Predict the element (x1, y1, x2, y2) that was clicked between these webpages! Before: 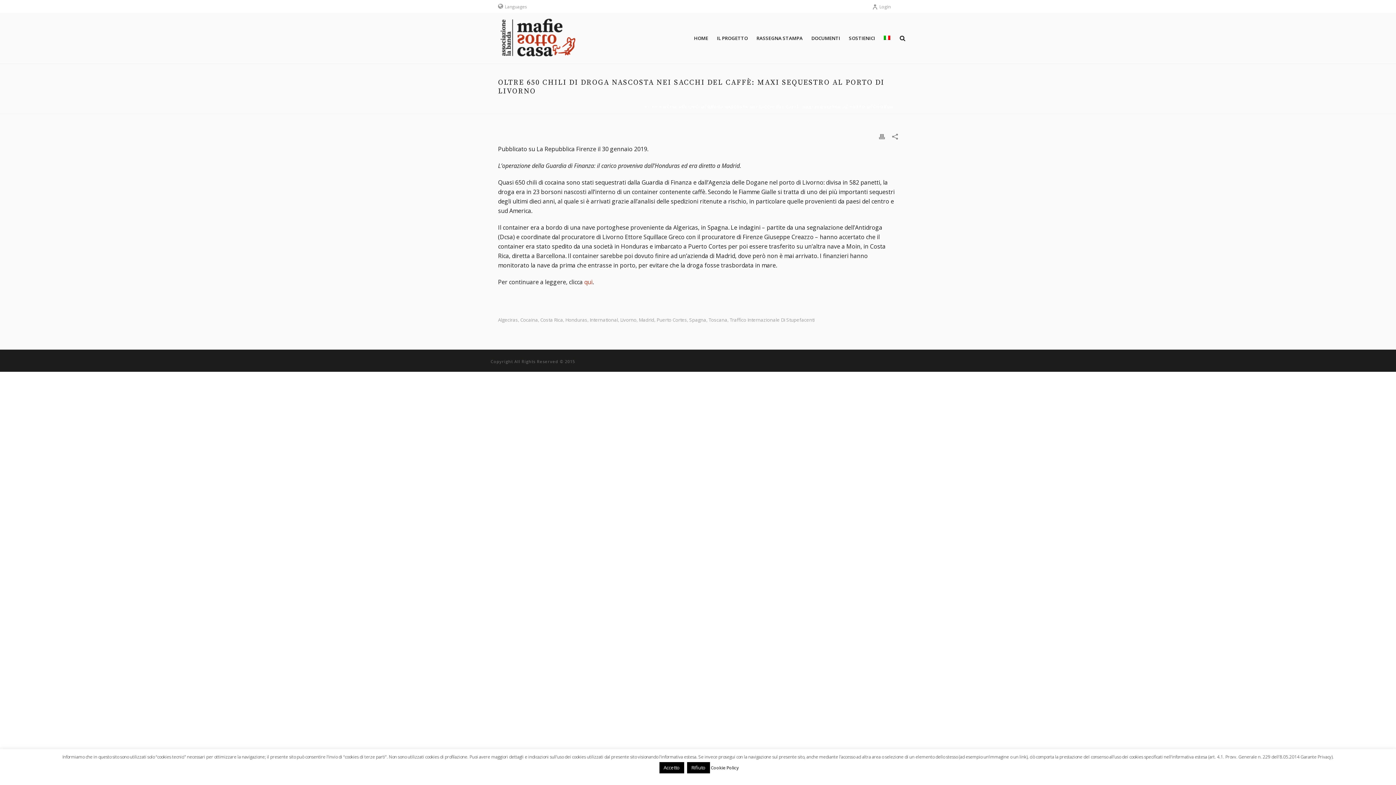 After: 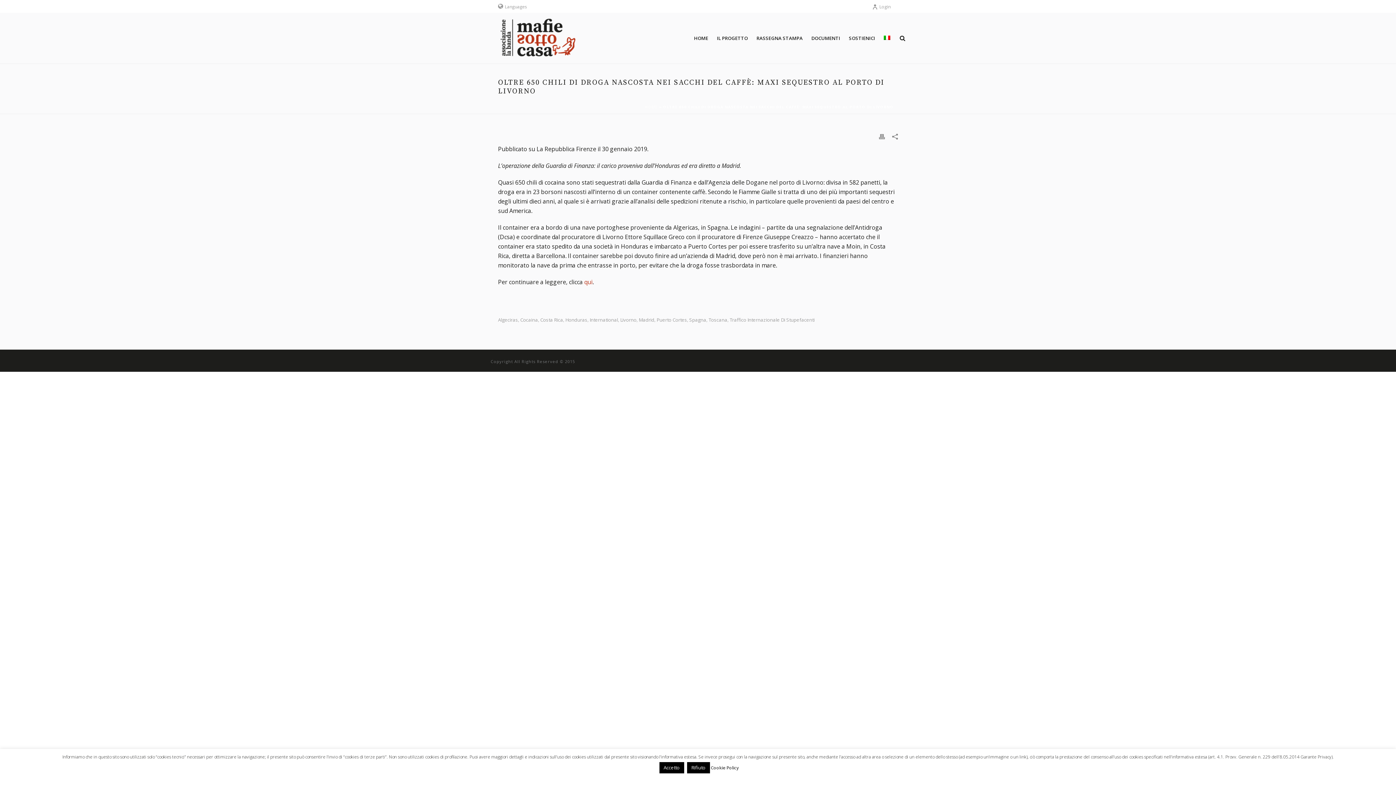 Action: bbox: (885, 34, 900, 42)